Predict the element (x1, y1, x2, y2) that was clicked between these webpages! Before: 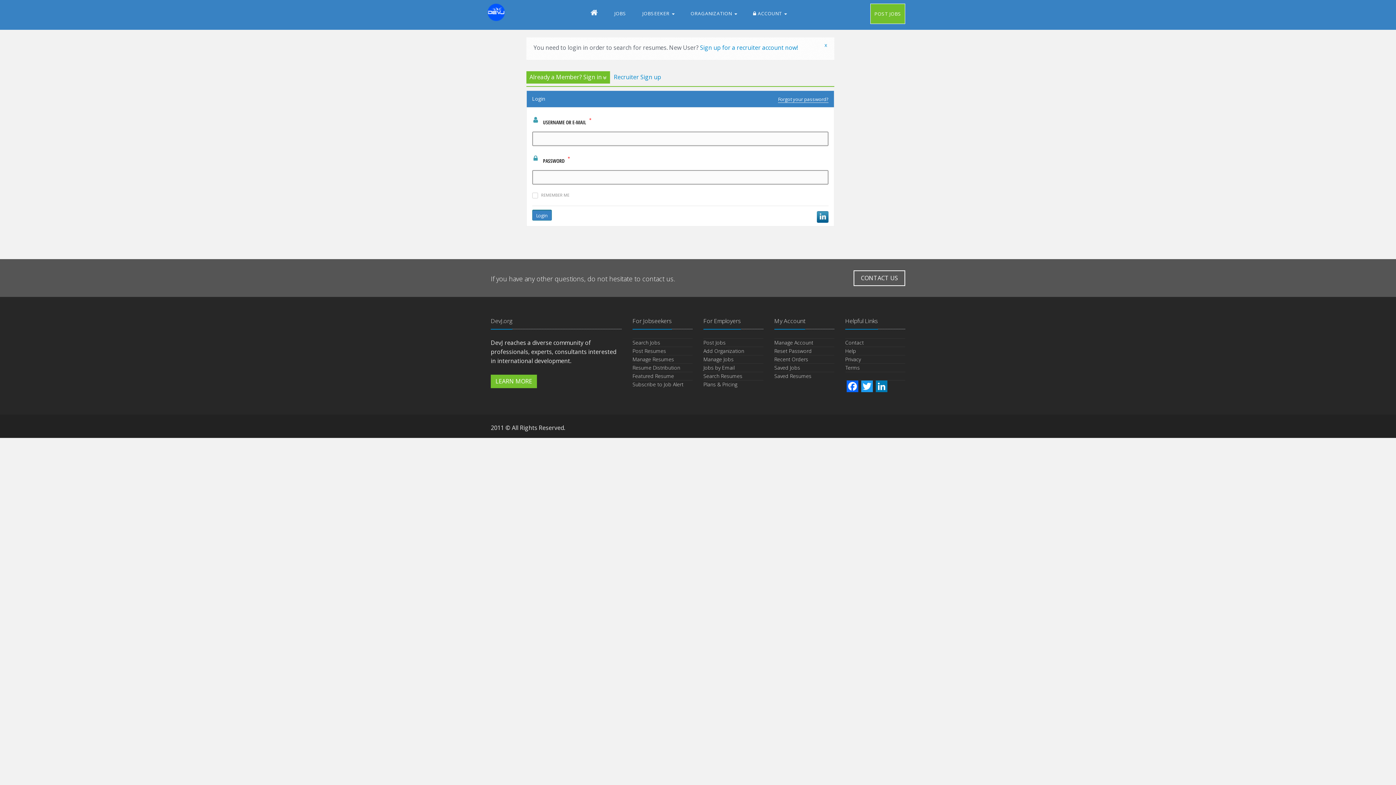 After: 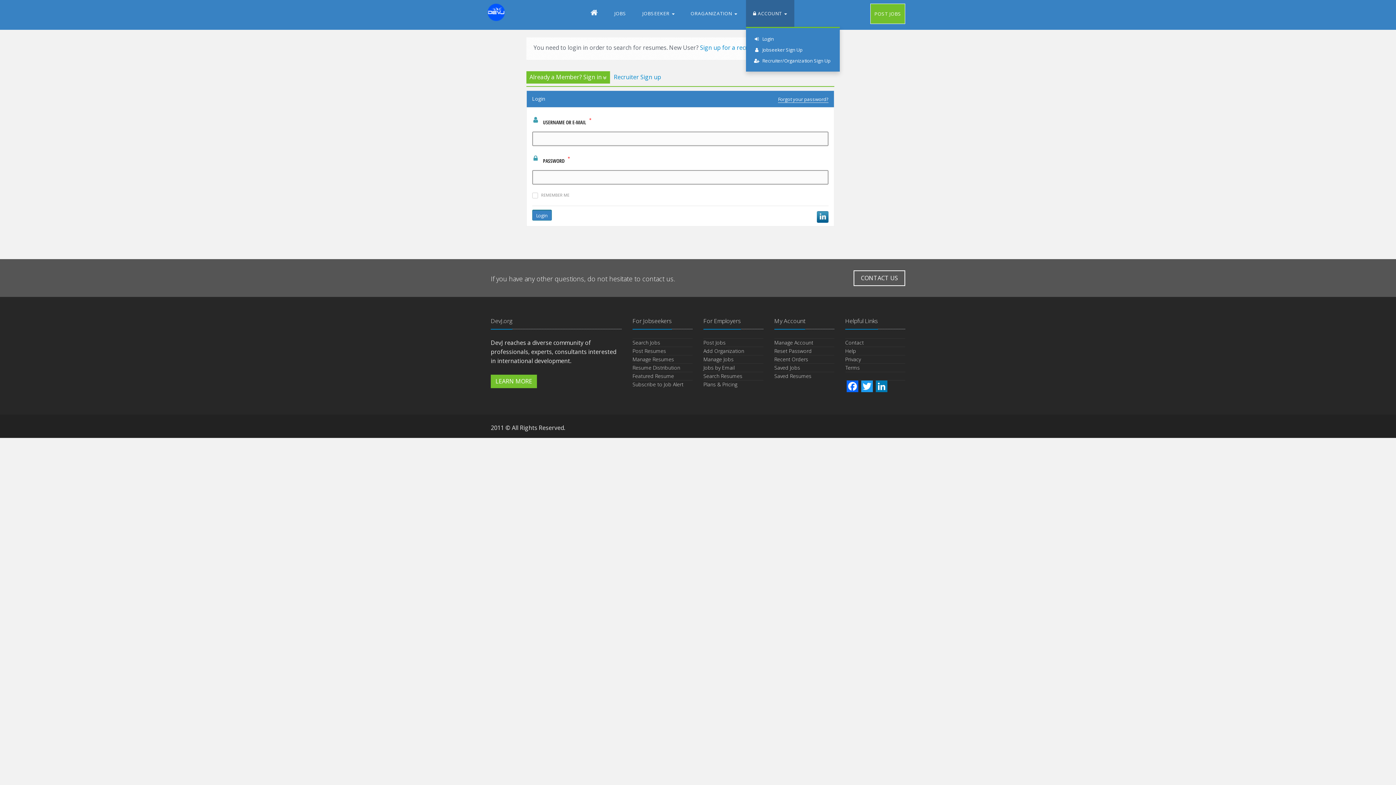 Action: bbox: (746, 0, 794, 26) label:  ACCOUNT 